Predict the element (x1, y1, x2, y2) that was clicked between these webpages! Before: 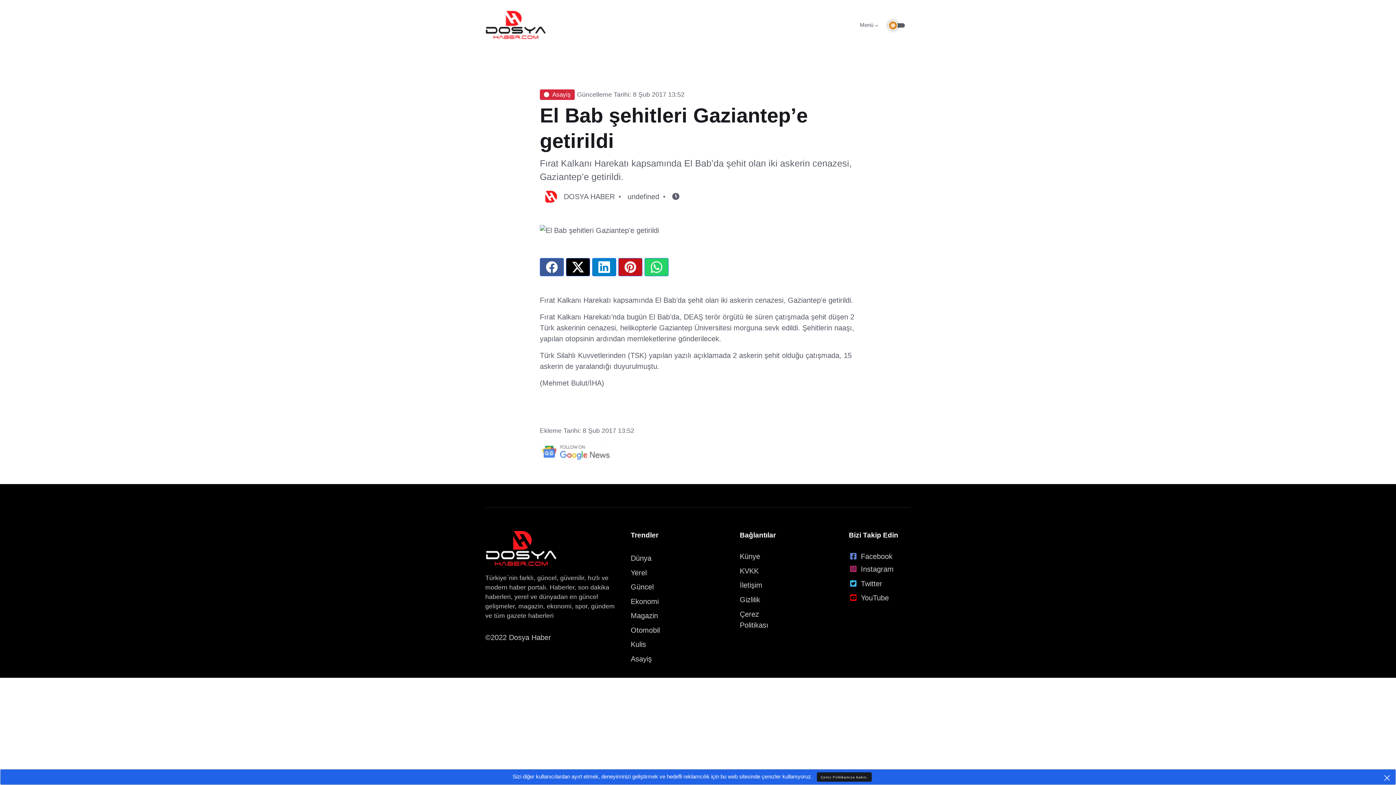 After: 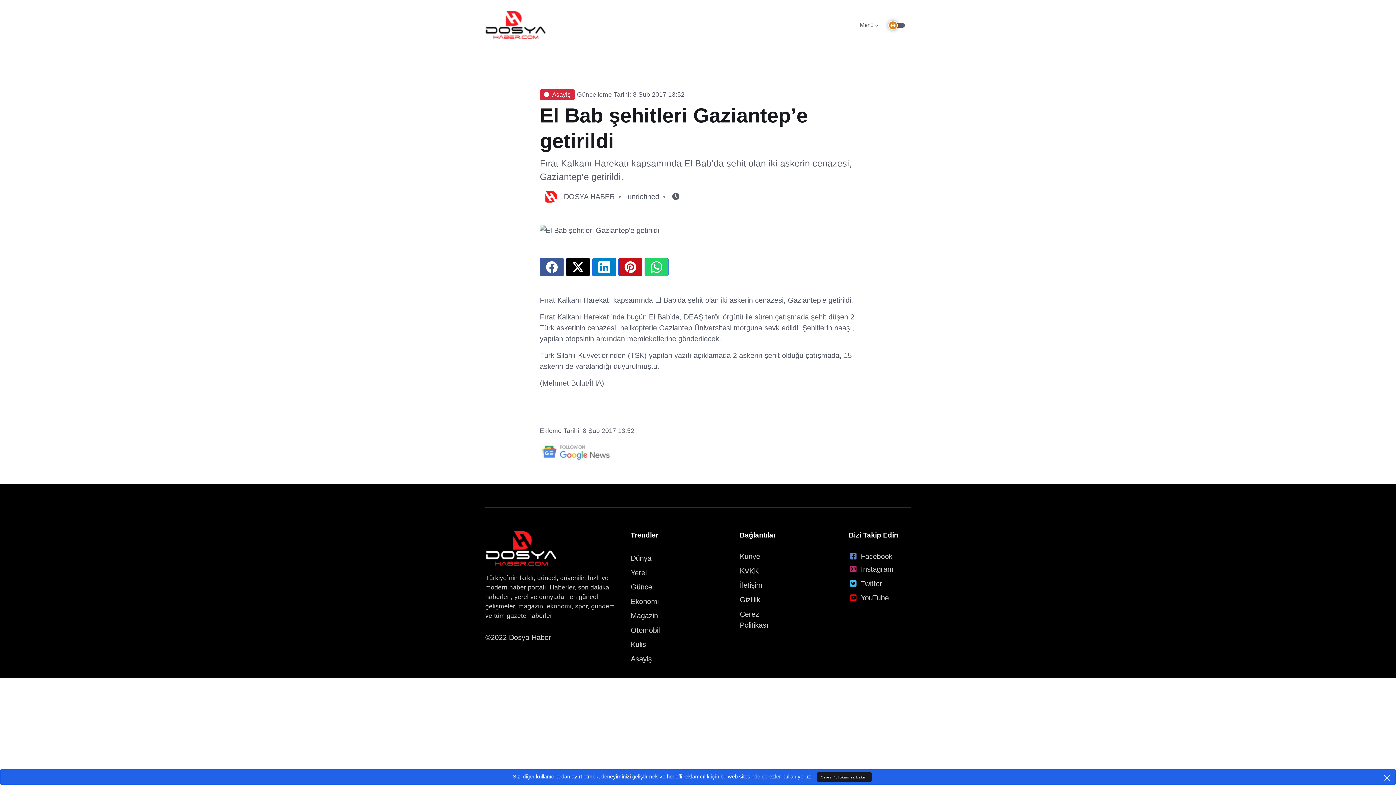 Action: bbox: (566, 258, 590, 276)